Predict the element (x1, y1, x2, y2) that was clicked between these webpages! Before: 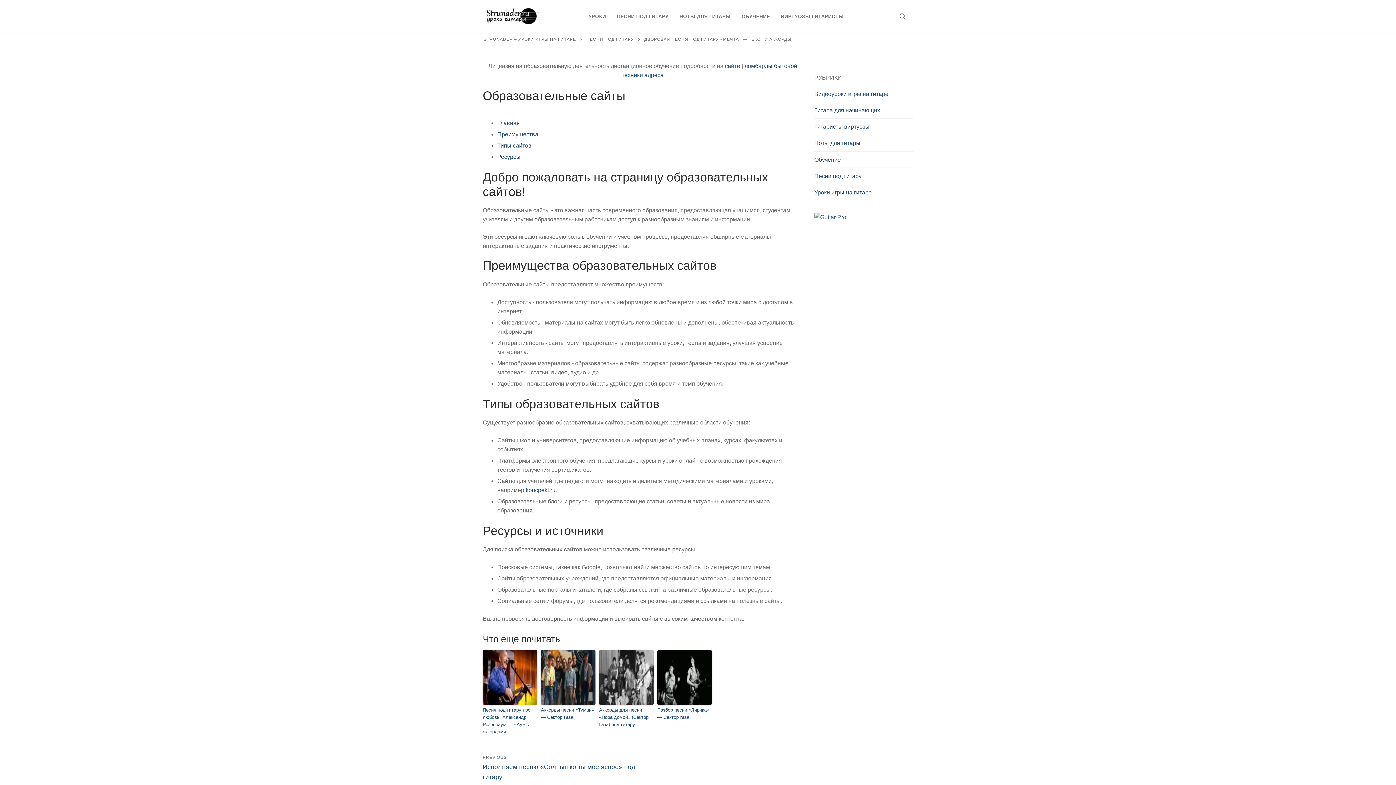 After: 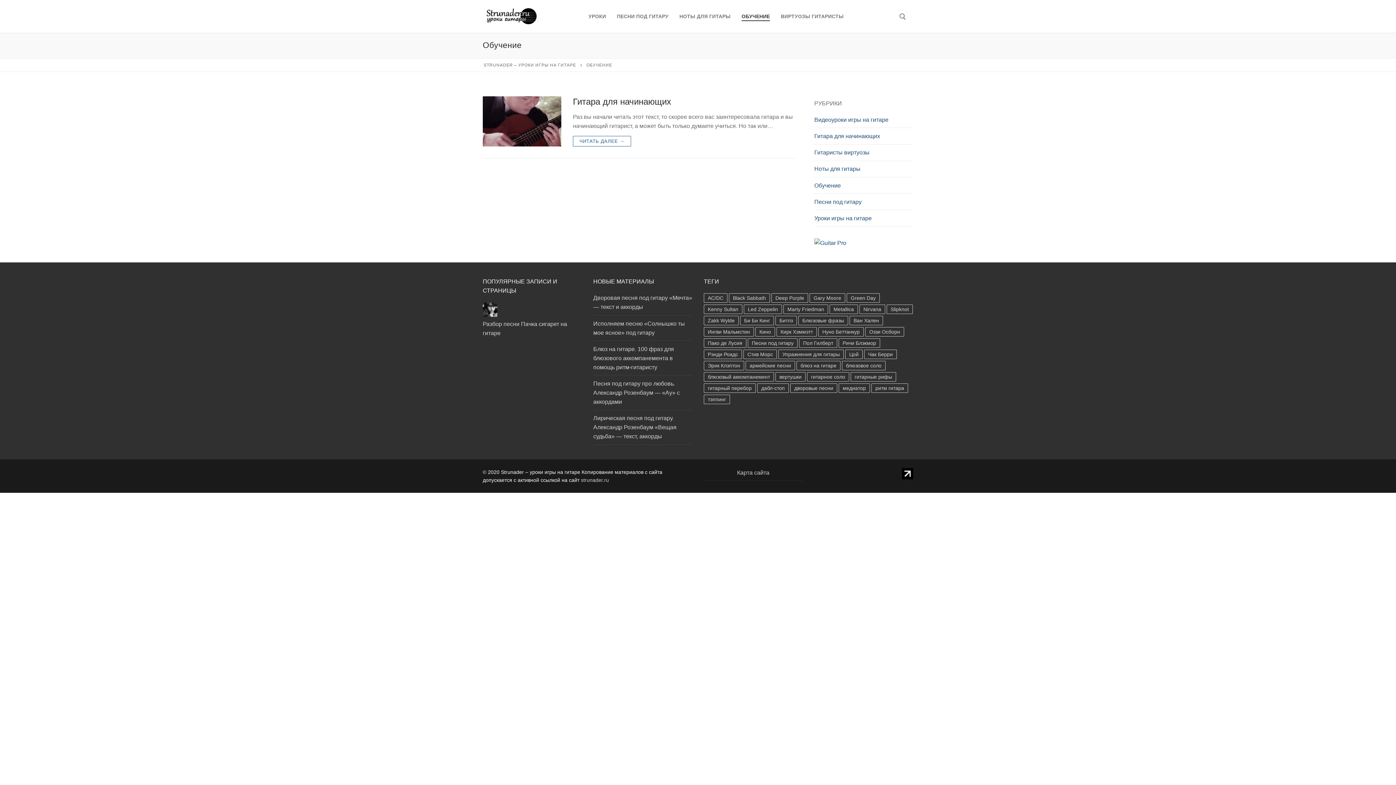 Action: bbox: (814, 155, 913, 168) label: Обучение